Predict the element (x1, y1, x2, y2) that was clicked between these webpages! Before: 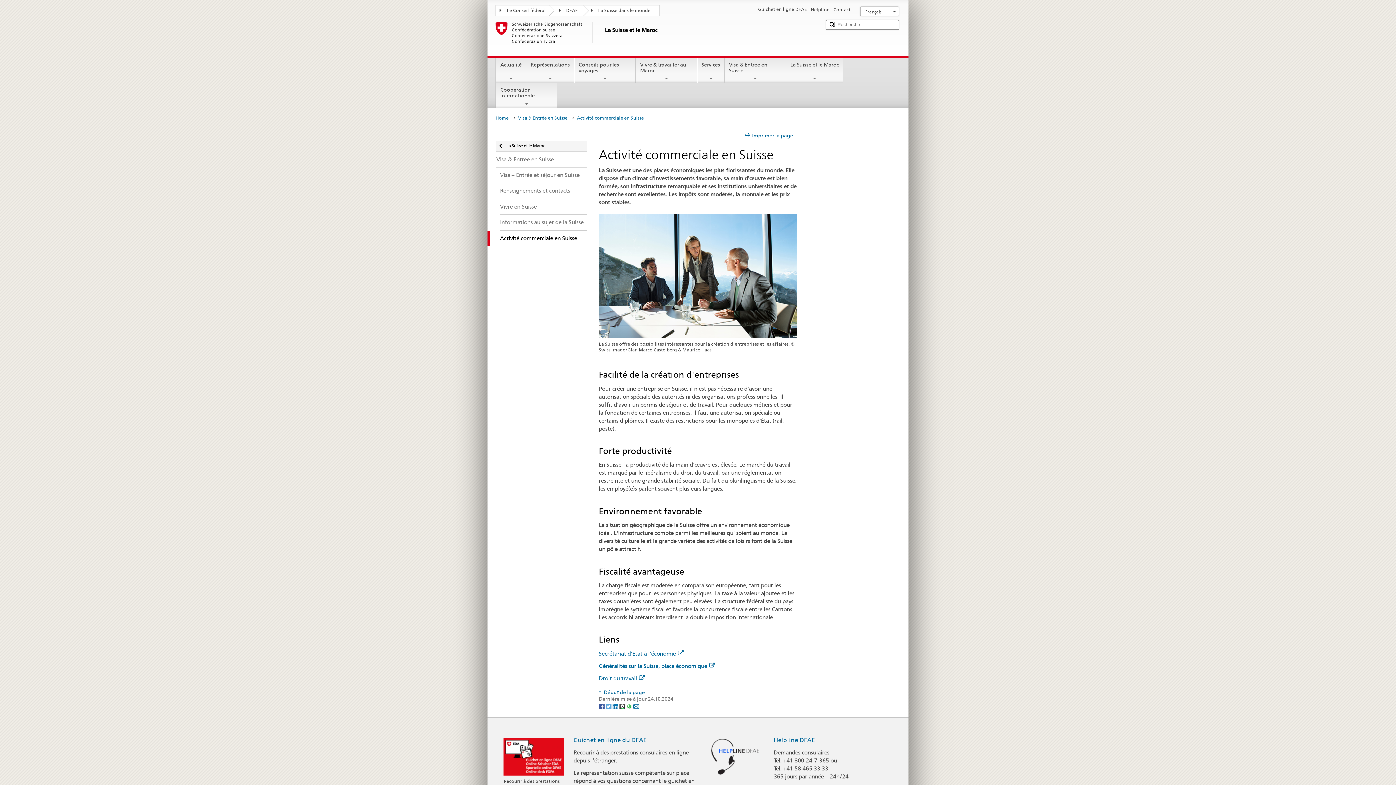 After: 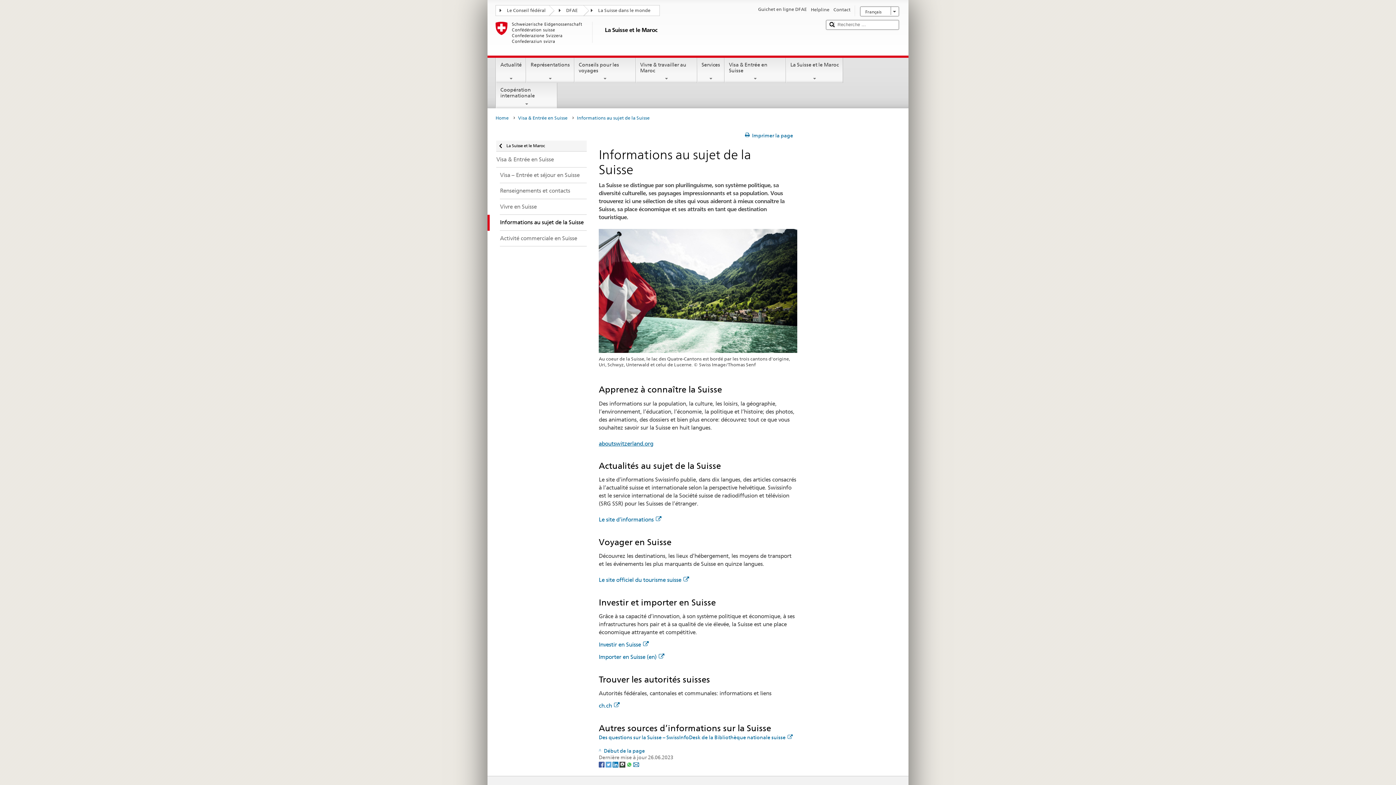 Action: label: Informations au sujet de la Suisse bbox: (487, 214, 586, 230)